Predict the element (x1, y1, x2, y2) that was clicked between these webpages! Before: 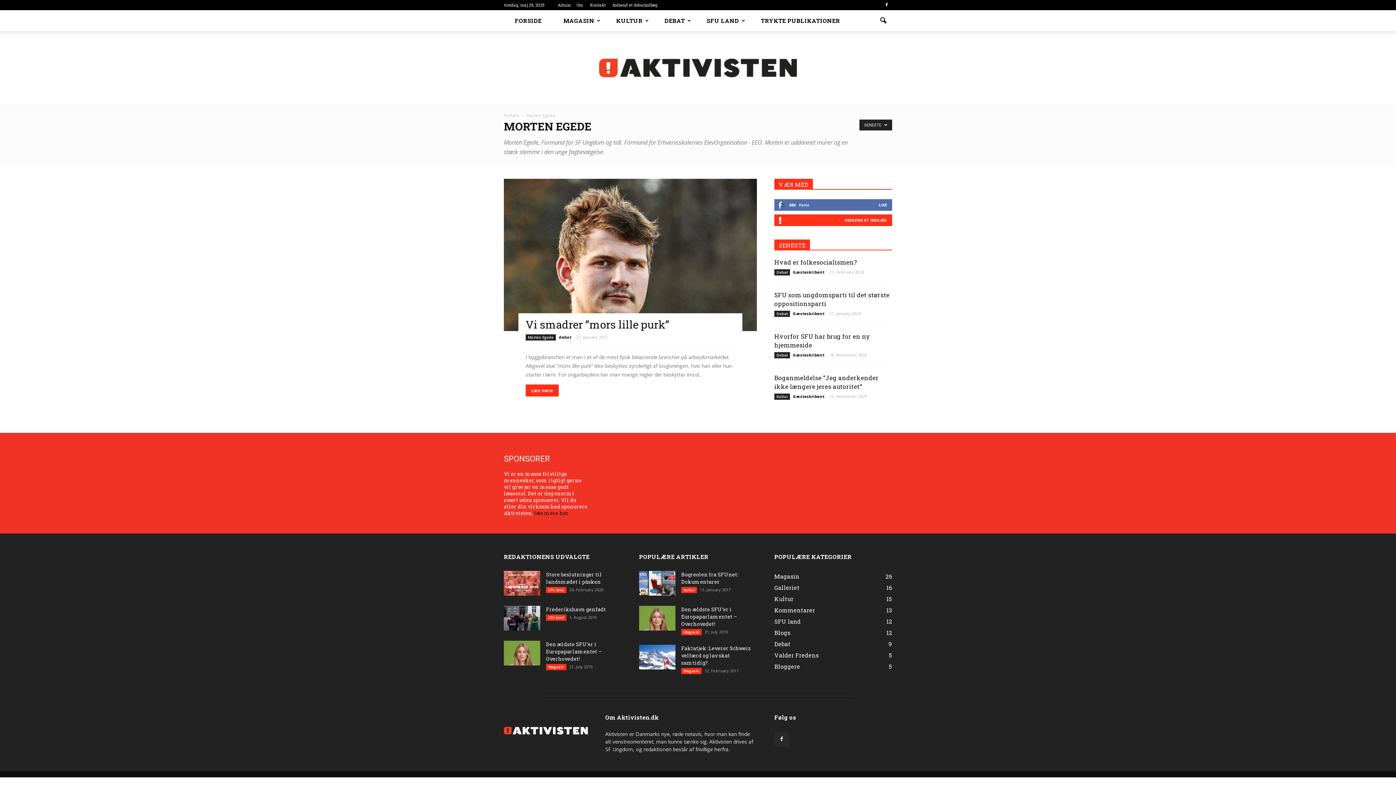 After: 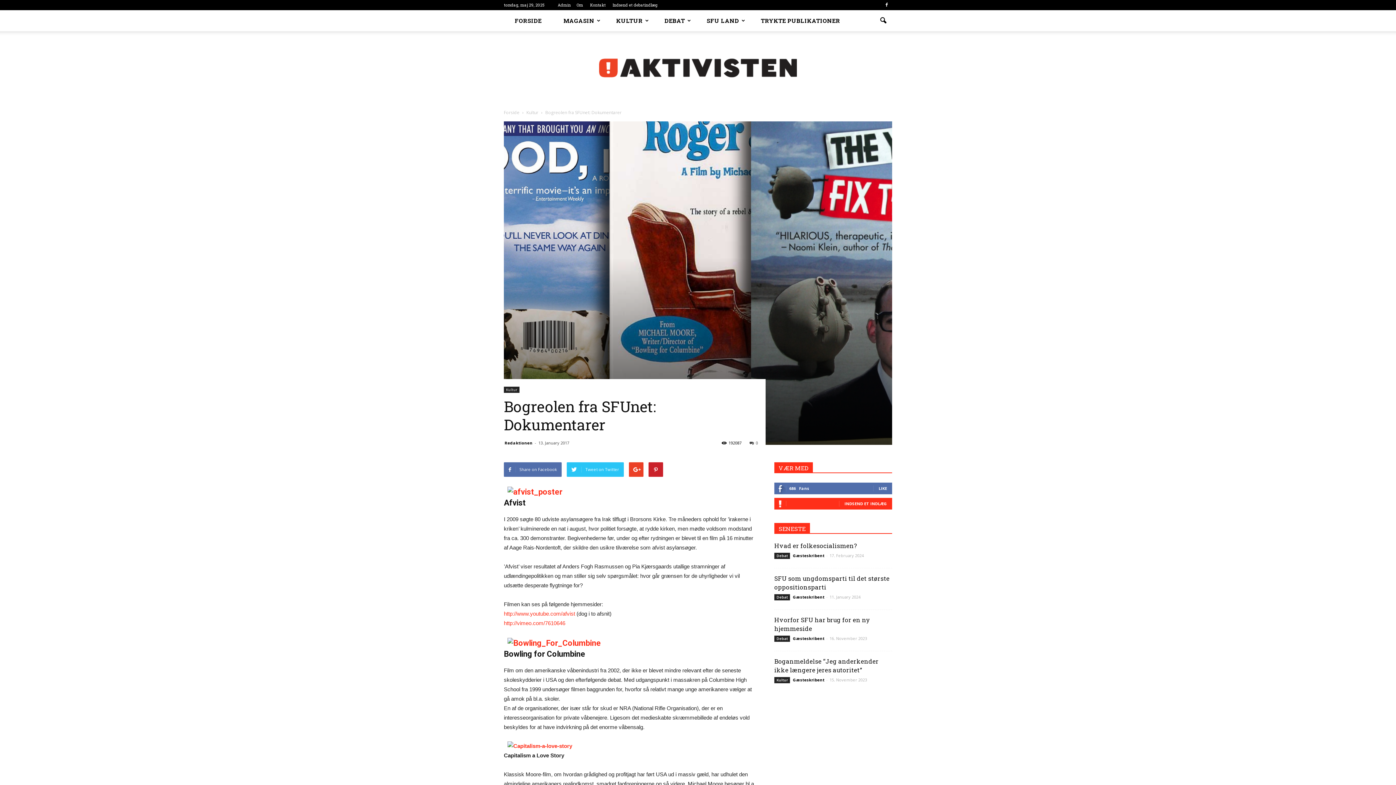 Action: bbox: (681, 571, 738, 585) label: Bogreolen fra SFUnet: Dokumentarer